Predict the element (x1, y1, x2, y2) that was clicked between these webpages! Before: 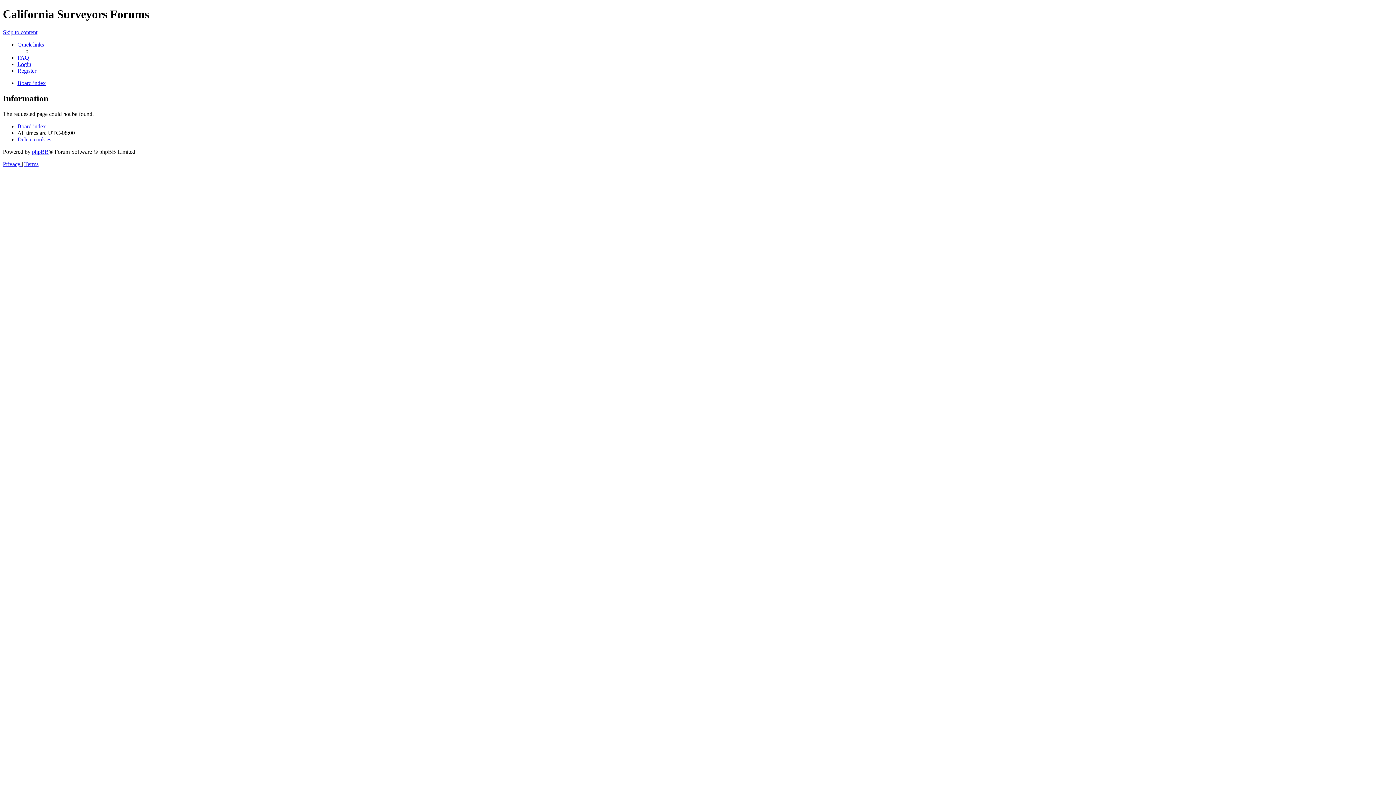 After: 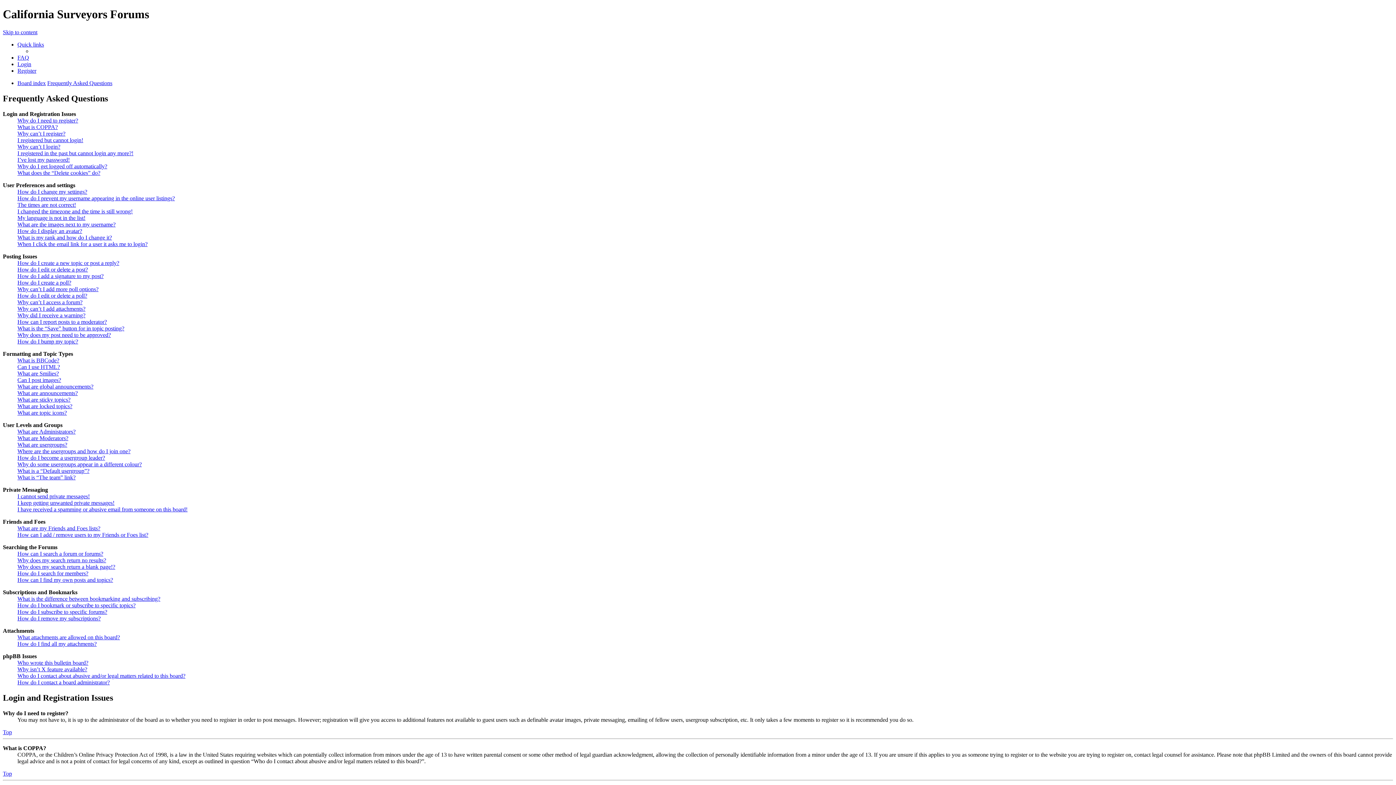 Action: bbox: (17, 54, 29, 60) label: FAQ